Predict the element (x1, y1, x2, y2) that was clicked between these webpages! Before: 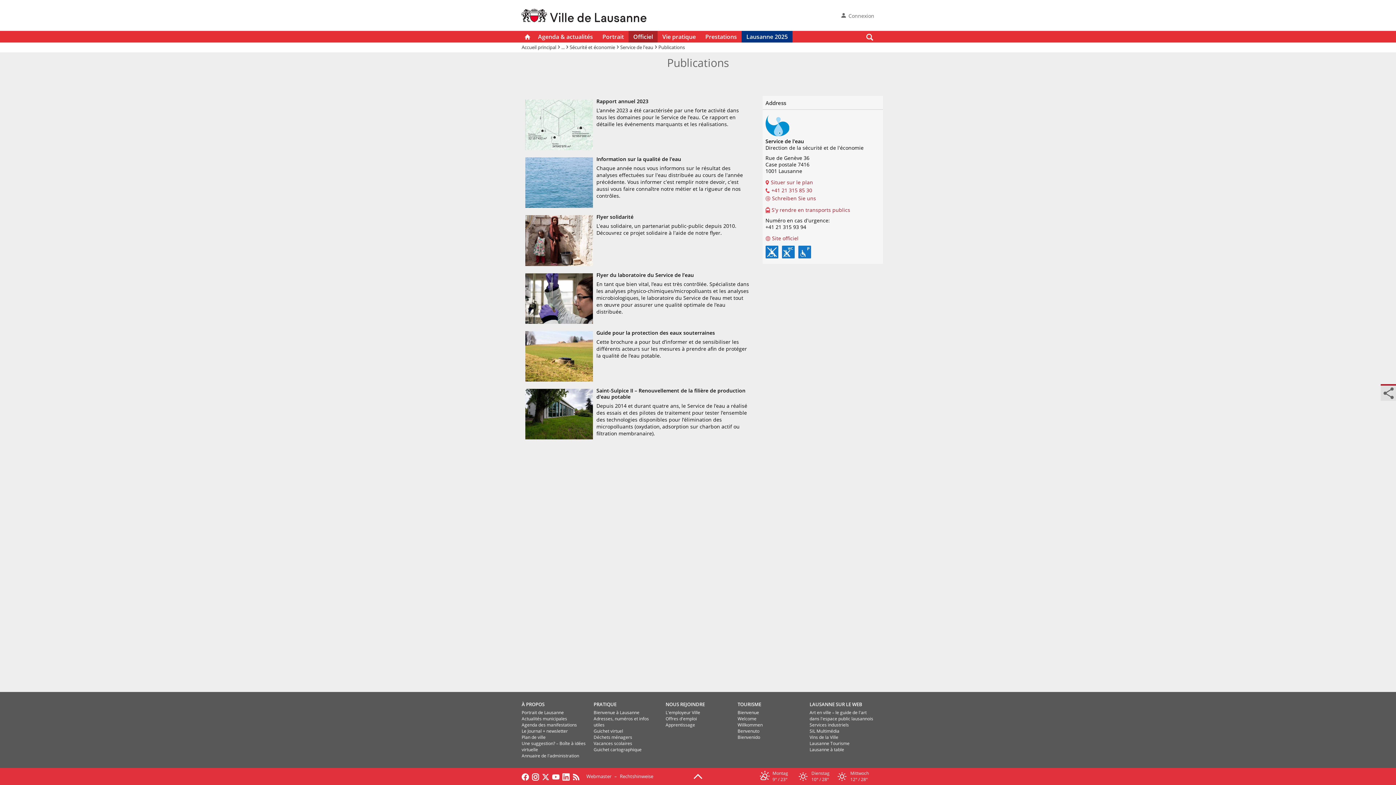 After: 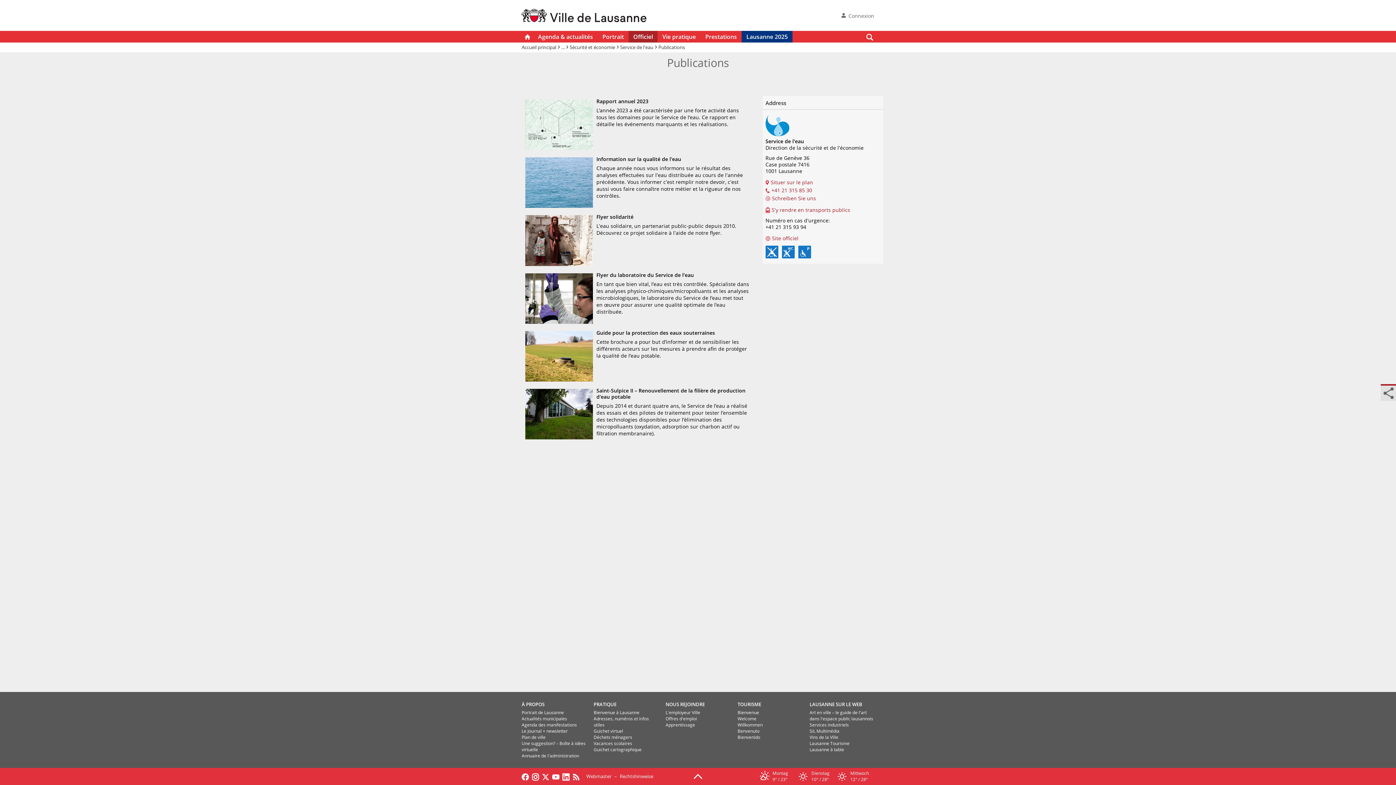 Action: bbox: (542, 773, 549, 780)